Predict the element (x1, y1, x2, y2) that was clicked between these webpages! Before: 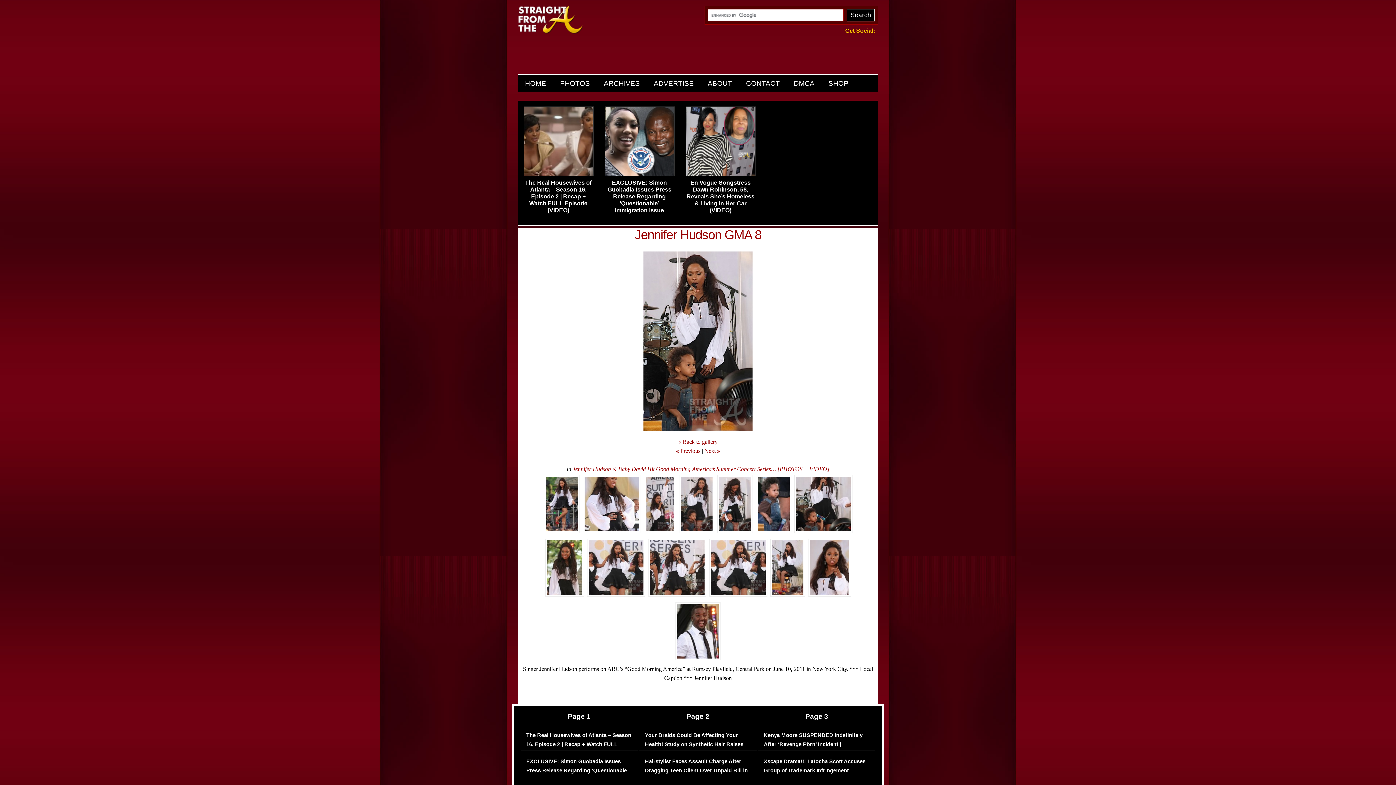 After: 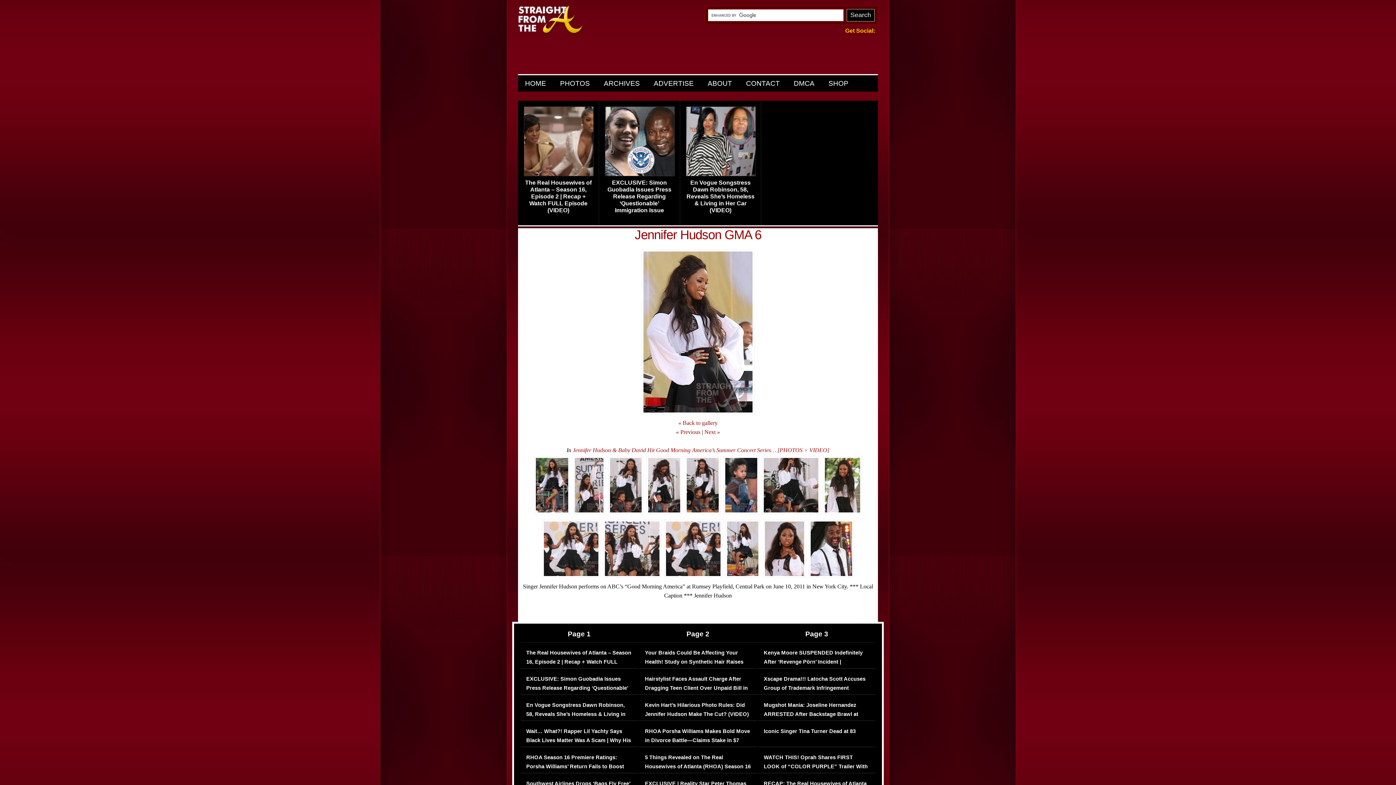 Action: bbox: (581, 529, 642, 536)